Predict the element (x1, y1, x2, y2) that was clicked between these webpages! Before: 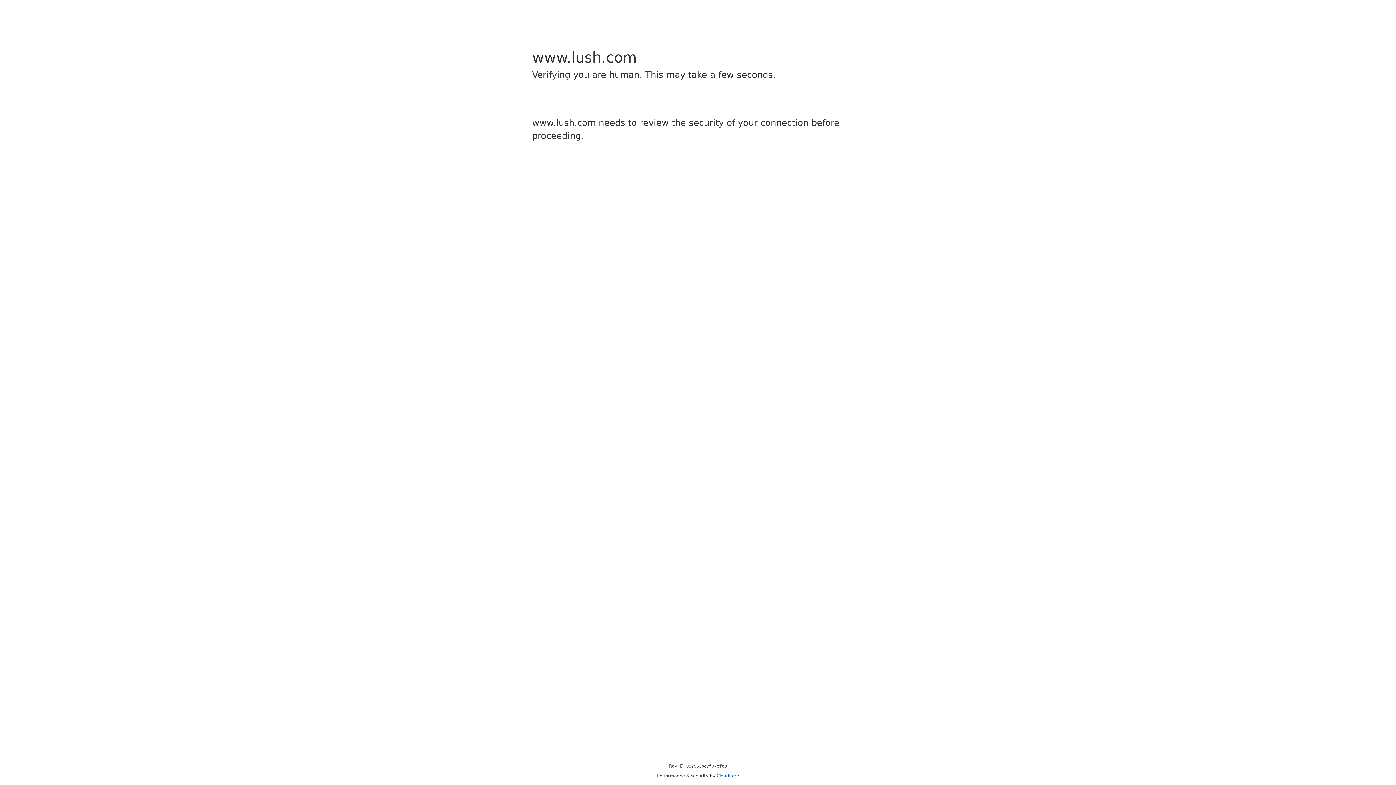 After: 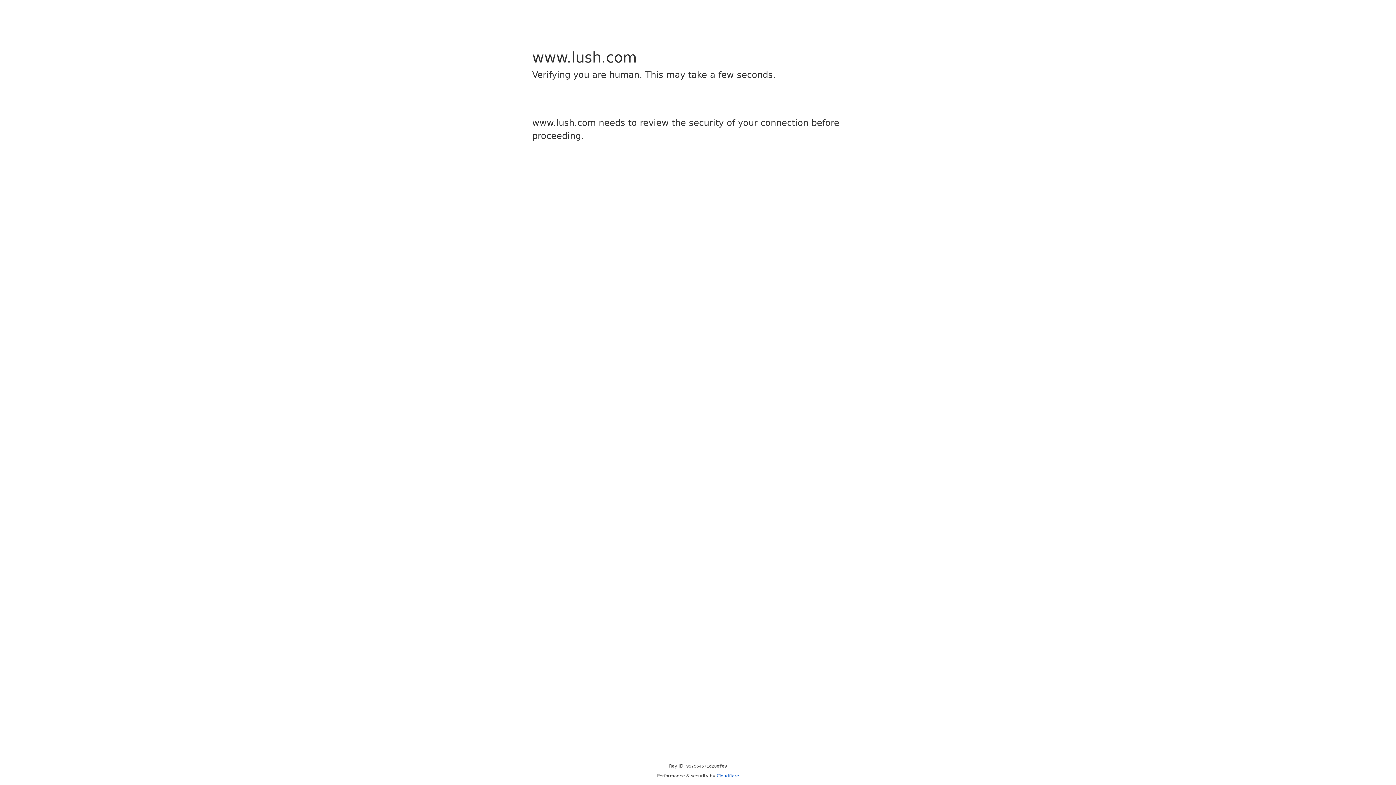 Action: bbox: (716, 773, 739, 778) label: Cloudflare